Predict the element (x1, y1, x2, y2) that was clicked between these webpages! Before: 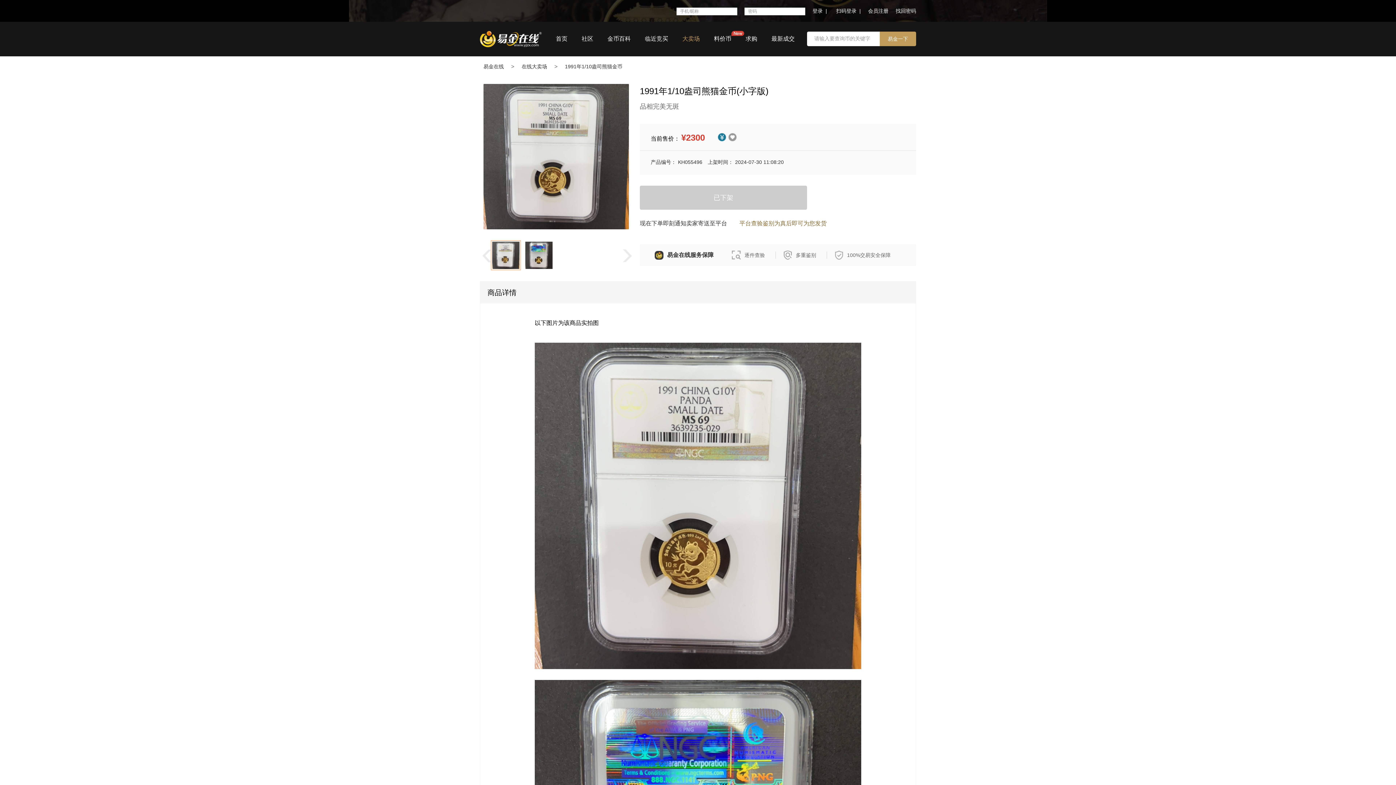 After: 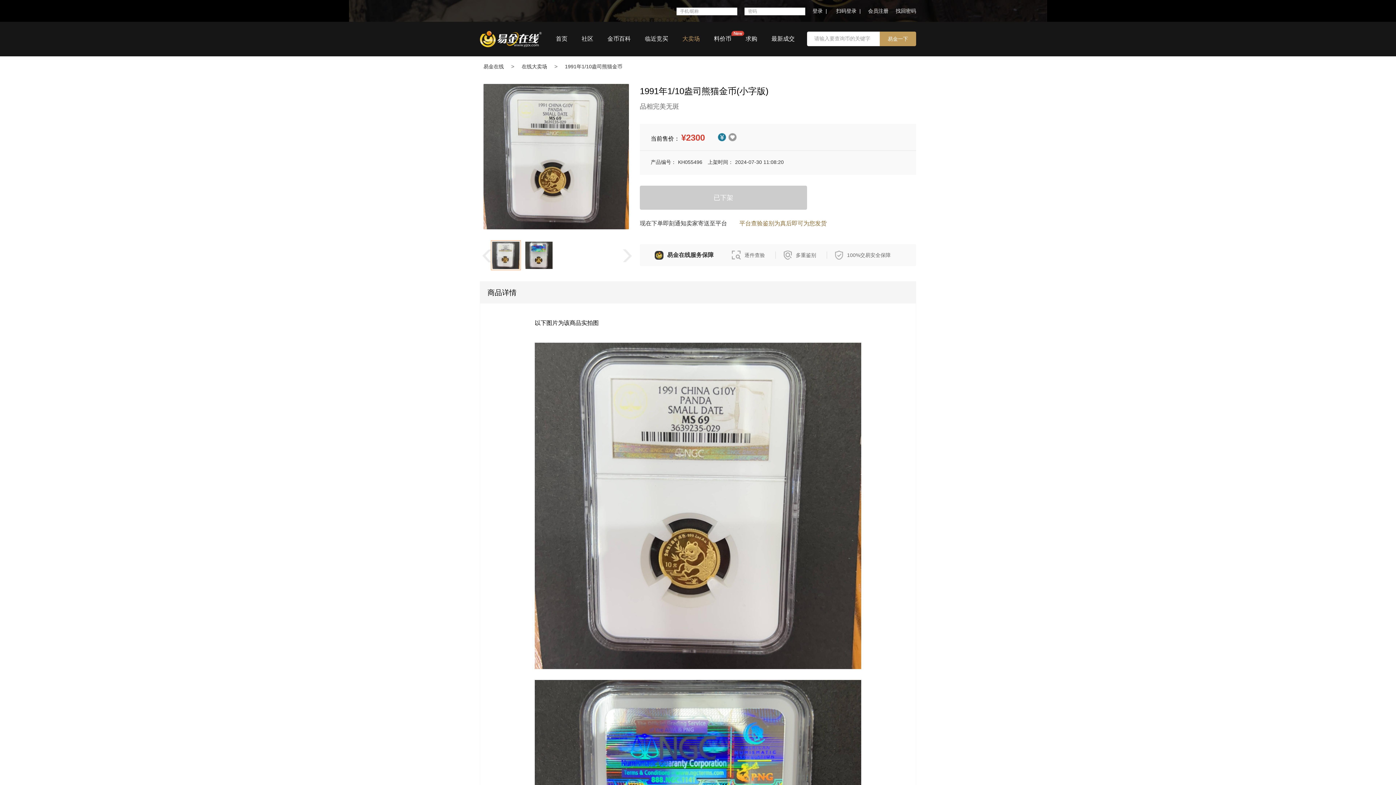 Action: bbox: (836, 0, 861, 21) label: 扫码登录  |